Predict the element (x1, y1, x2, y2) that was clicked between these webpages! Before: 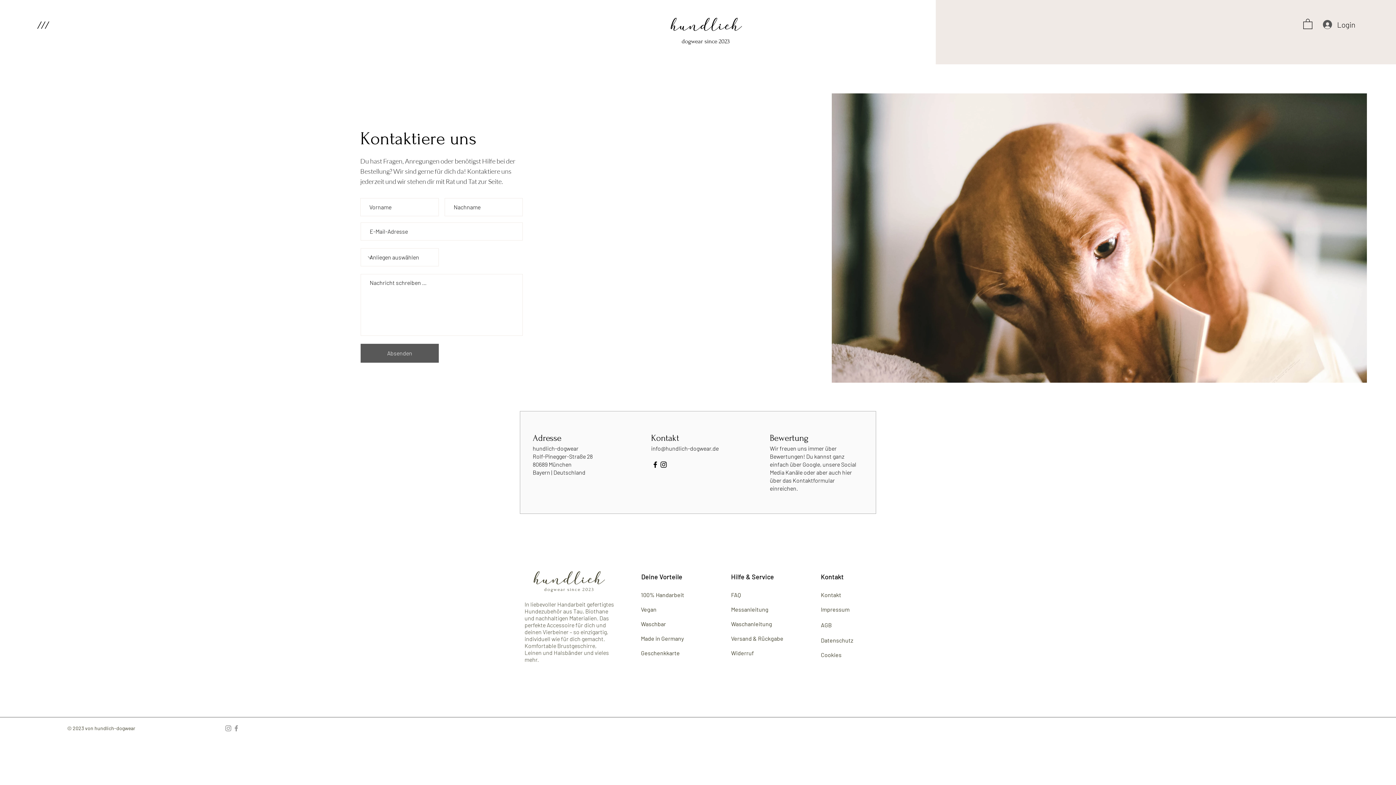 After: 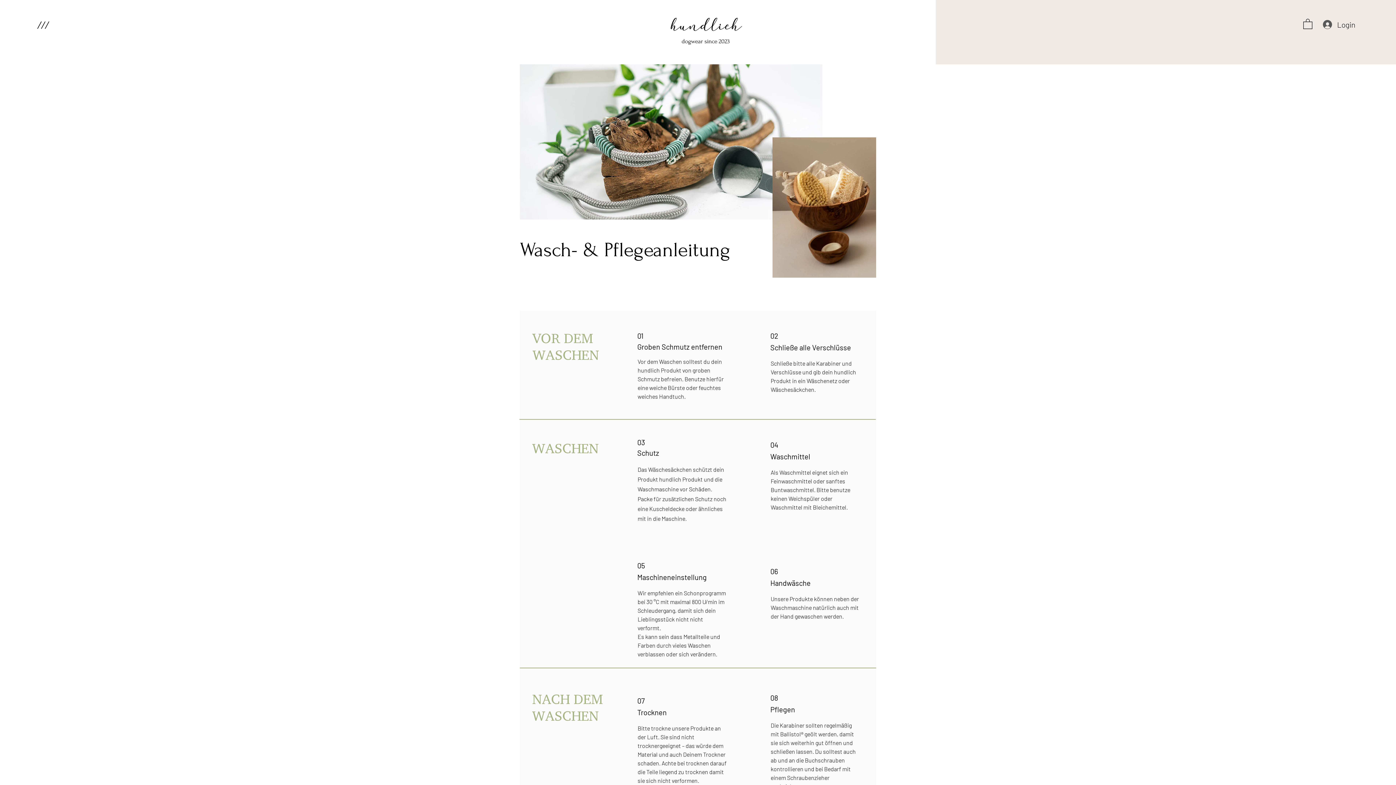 Action: label: Waschbar bbox: (641, 620, 666, 627)